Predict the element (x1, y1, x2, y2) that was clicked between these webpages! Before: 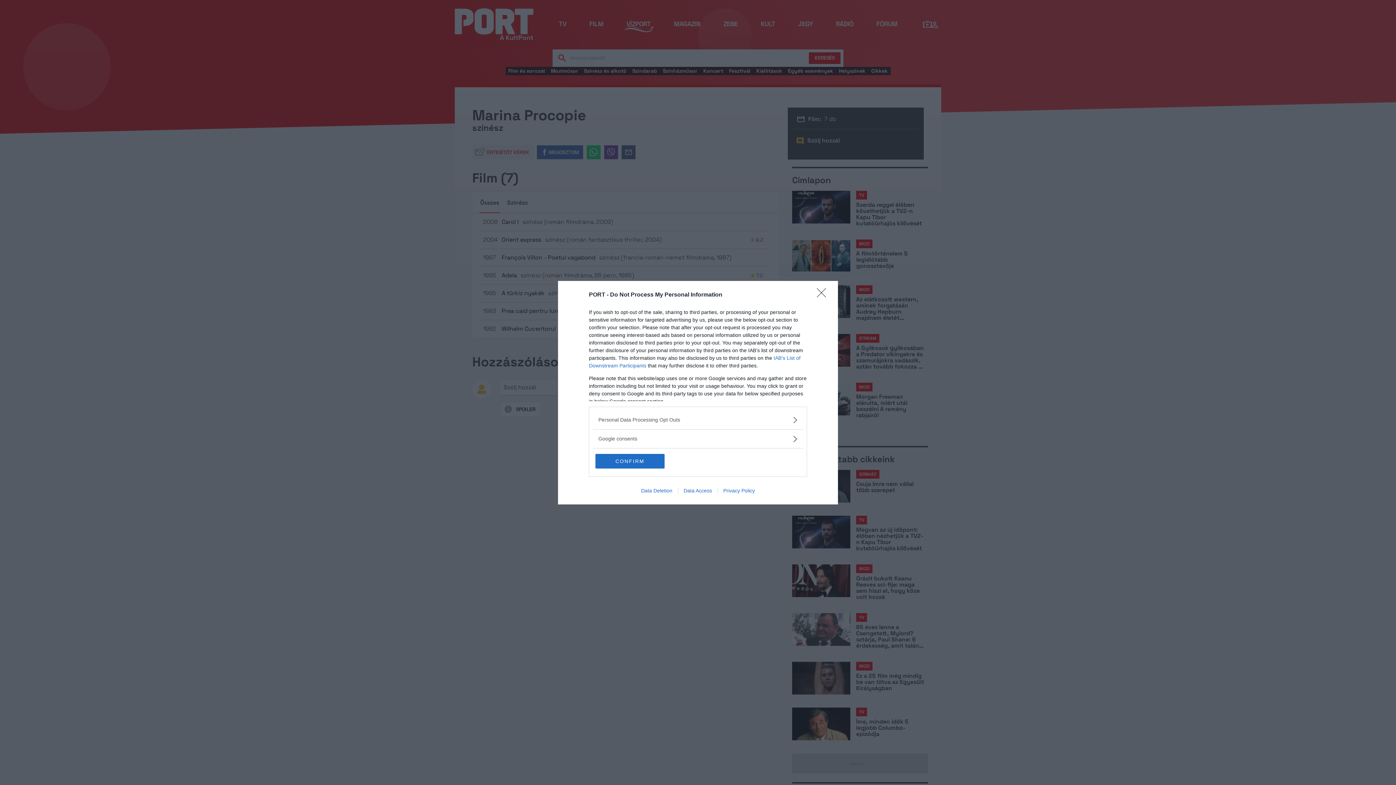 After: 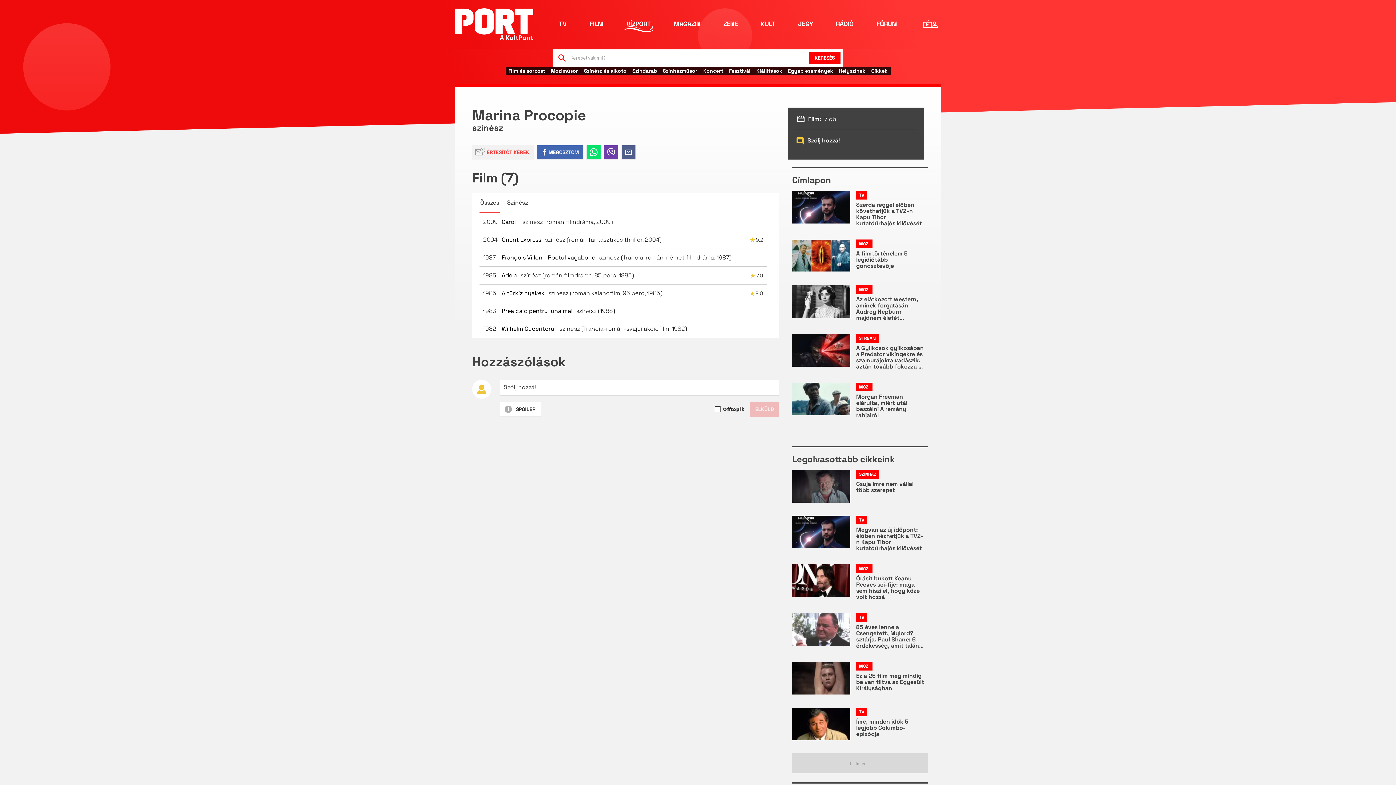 Action: label: Close bbox: (817, 288, 830, 302)